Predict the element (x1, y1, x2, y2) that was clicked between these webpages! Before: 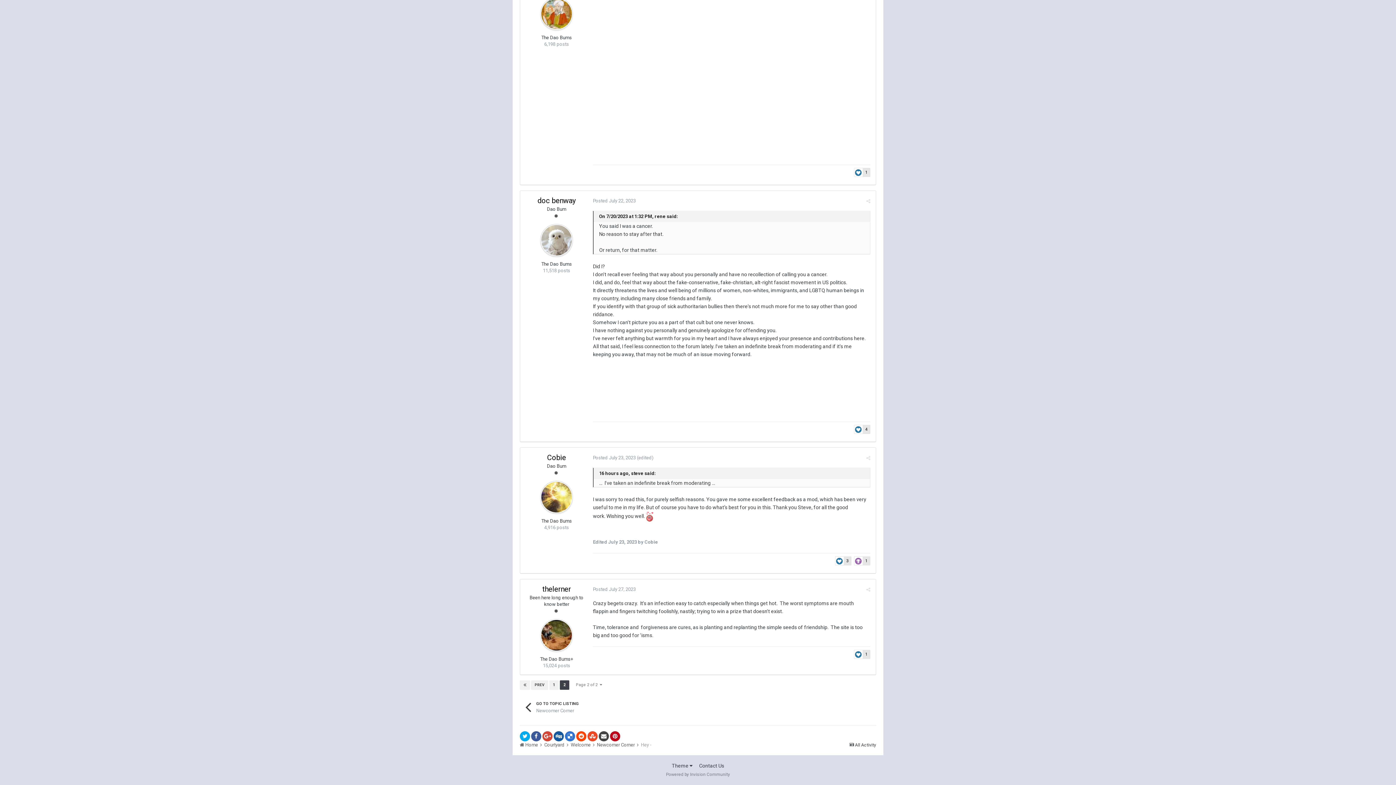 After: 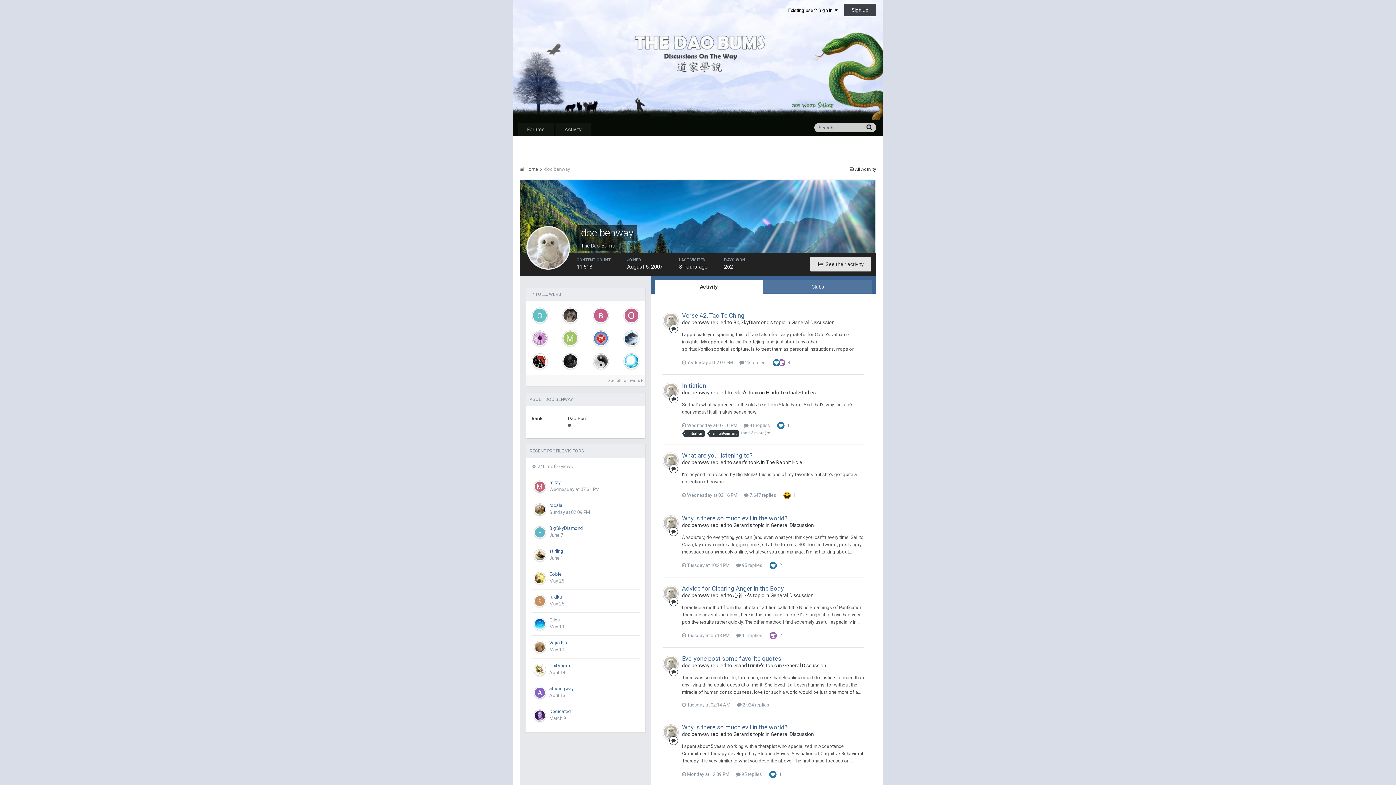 Action: label: doc benway bbox: (537, 196, 575, 205)